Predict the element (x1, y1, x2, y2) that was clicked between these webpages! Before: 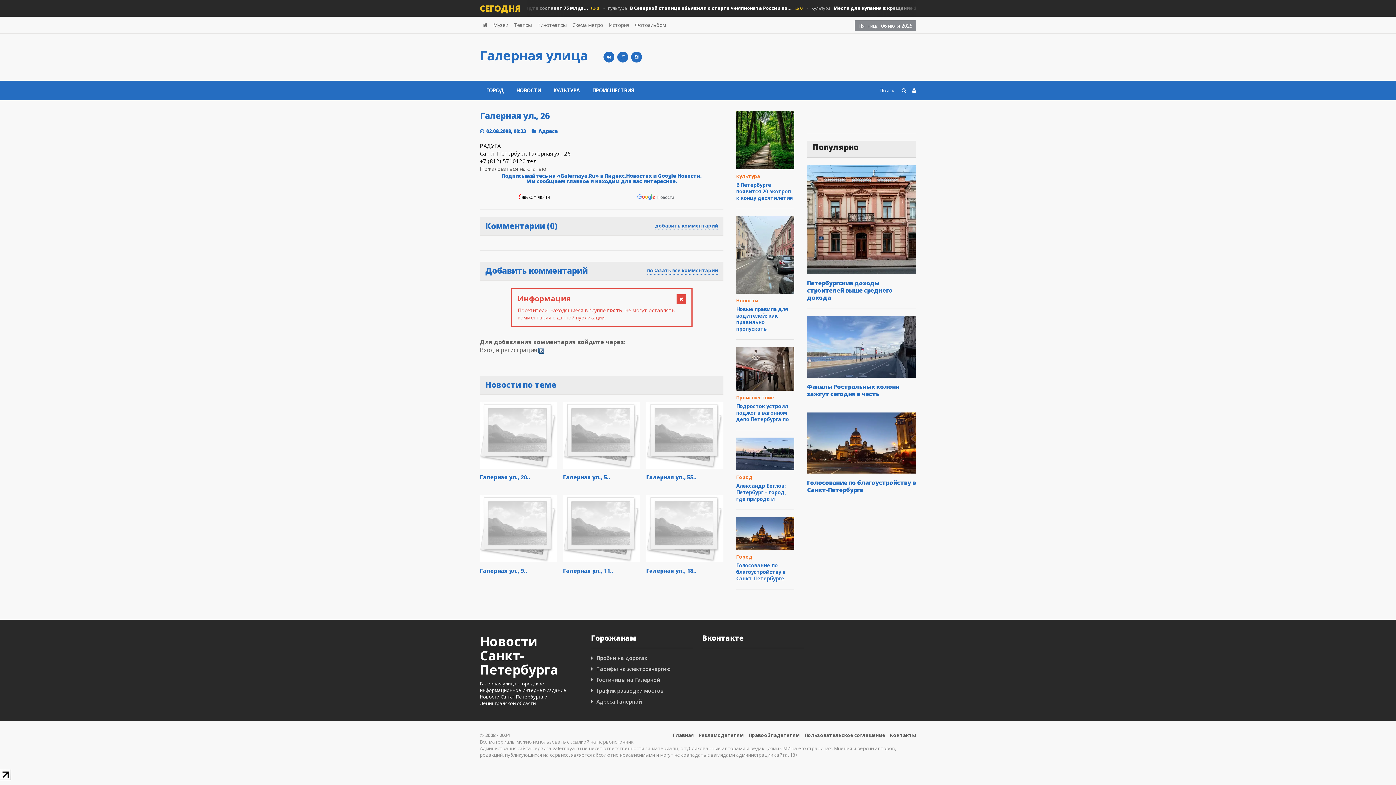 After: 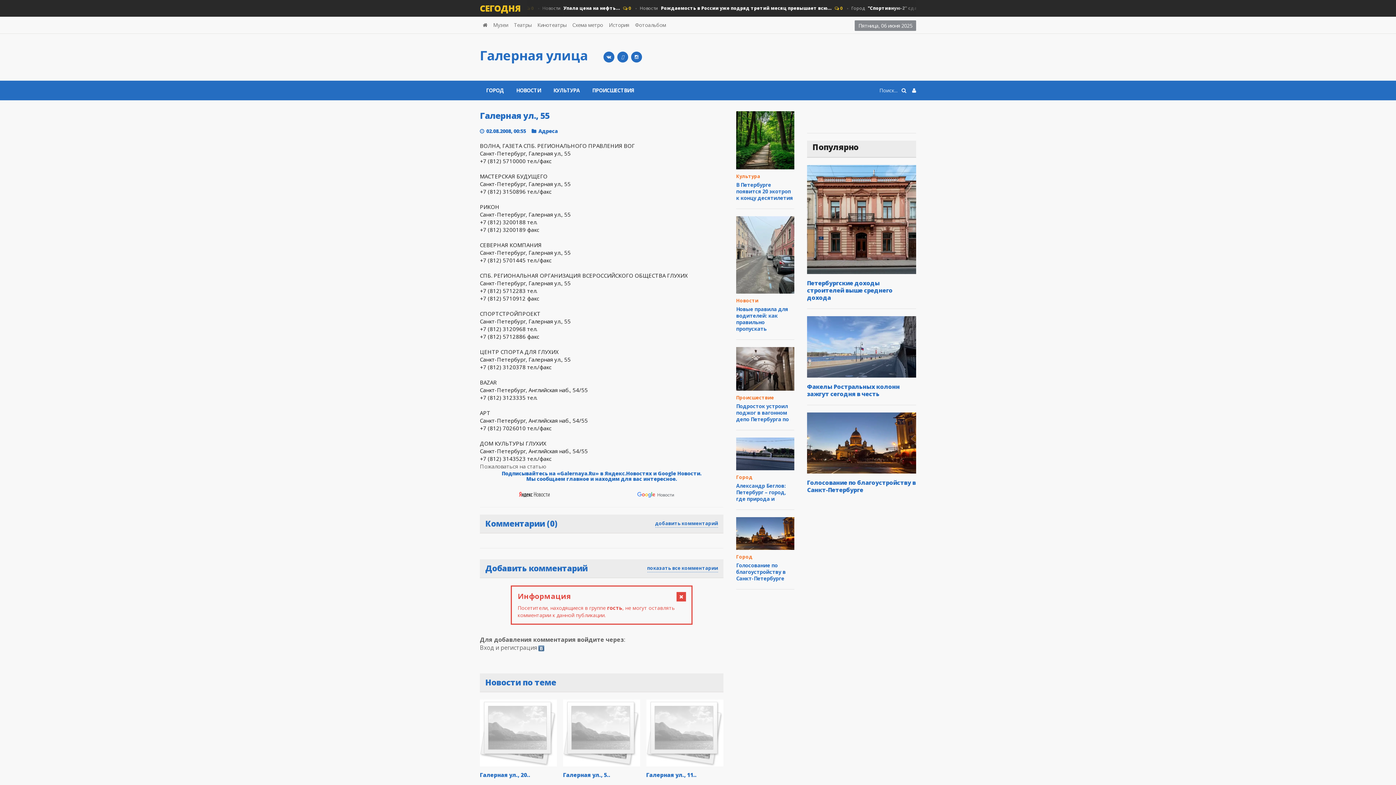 Action: bbox: (646, 431, 723, 438)